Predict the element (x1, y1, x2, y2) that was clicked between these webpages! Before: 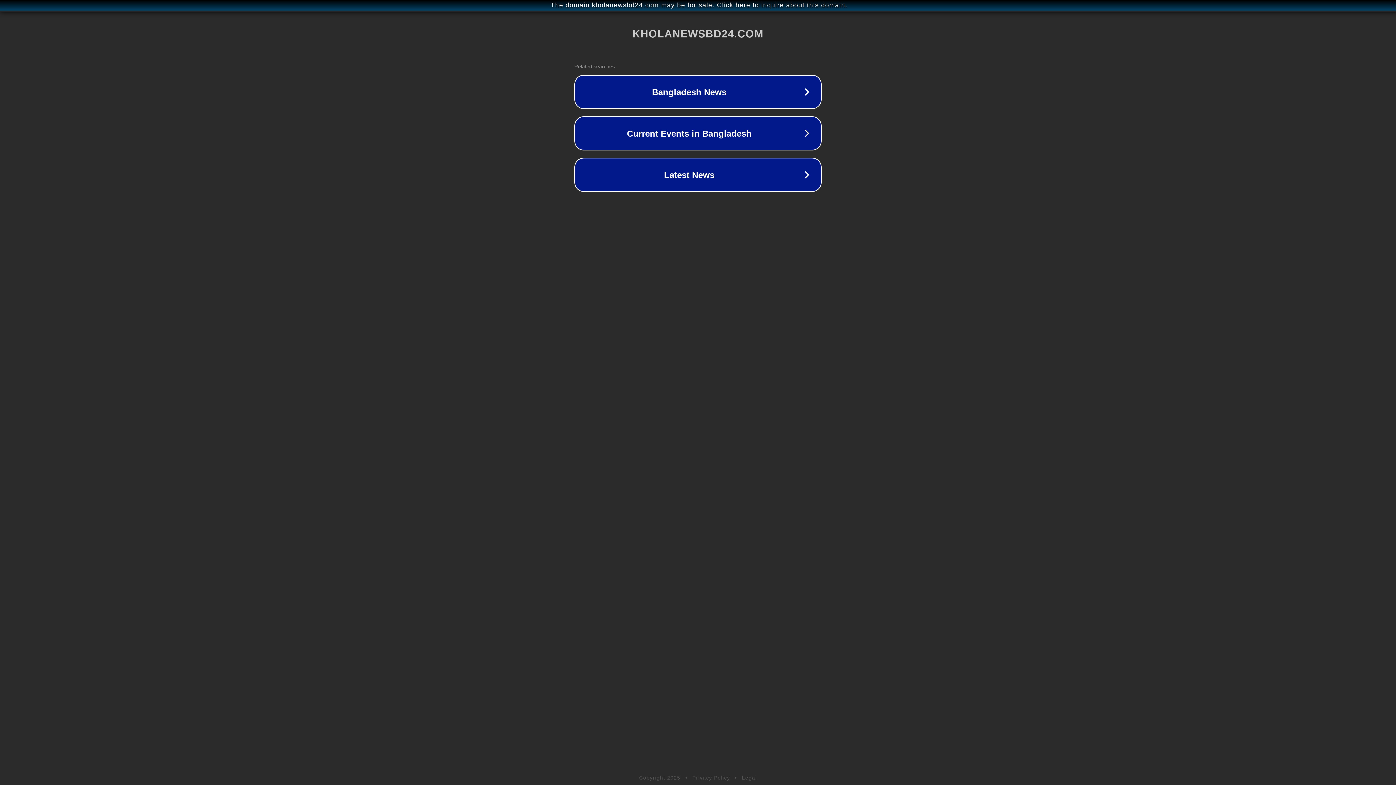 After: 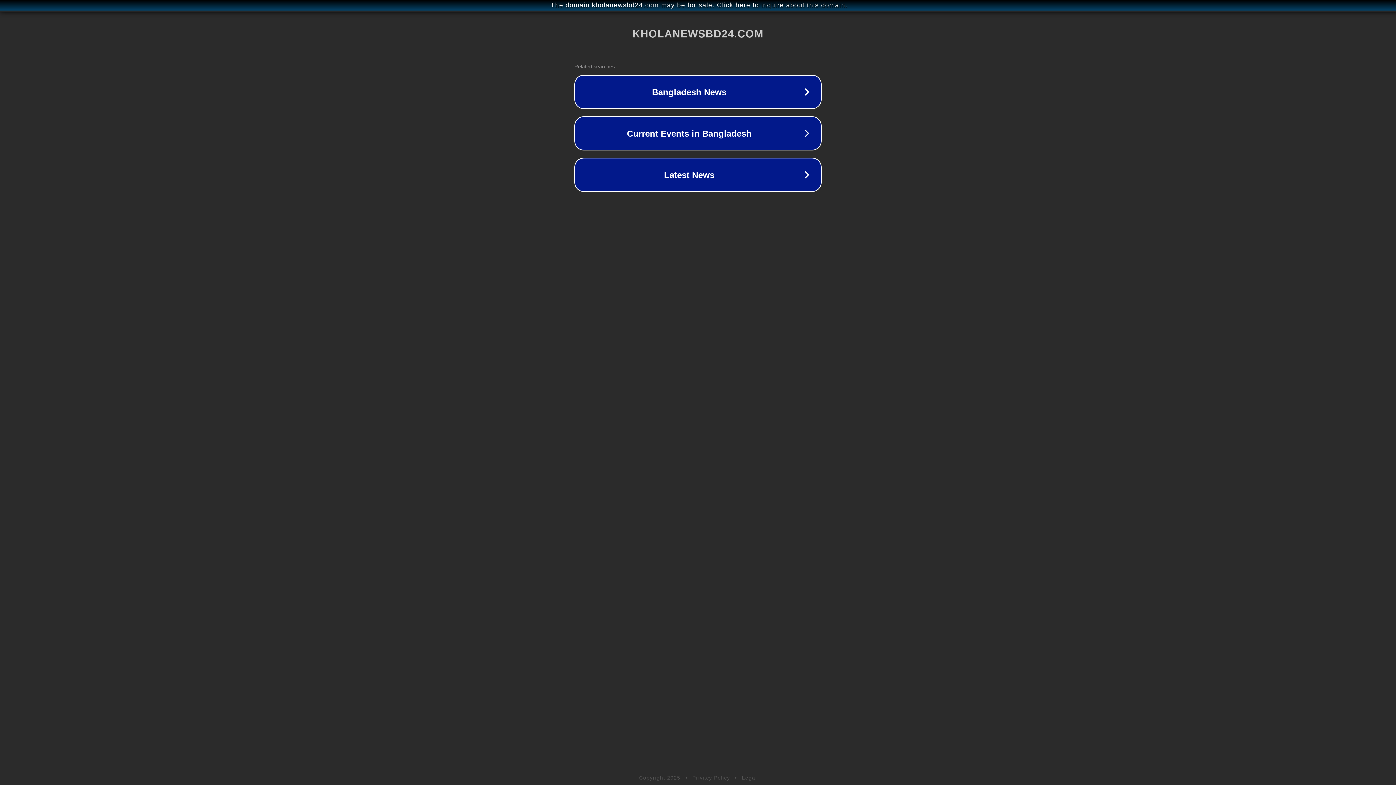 Action: bbox: (742, 775, 757, 781) label: Legal